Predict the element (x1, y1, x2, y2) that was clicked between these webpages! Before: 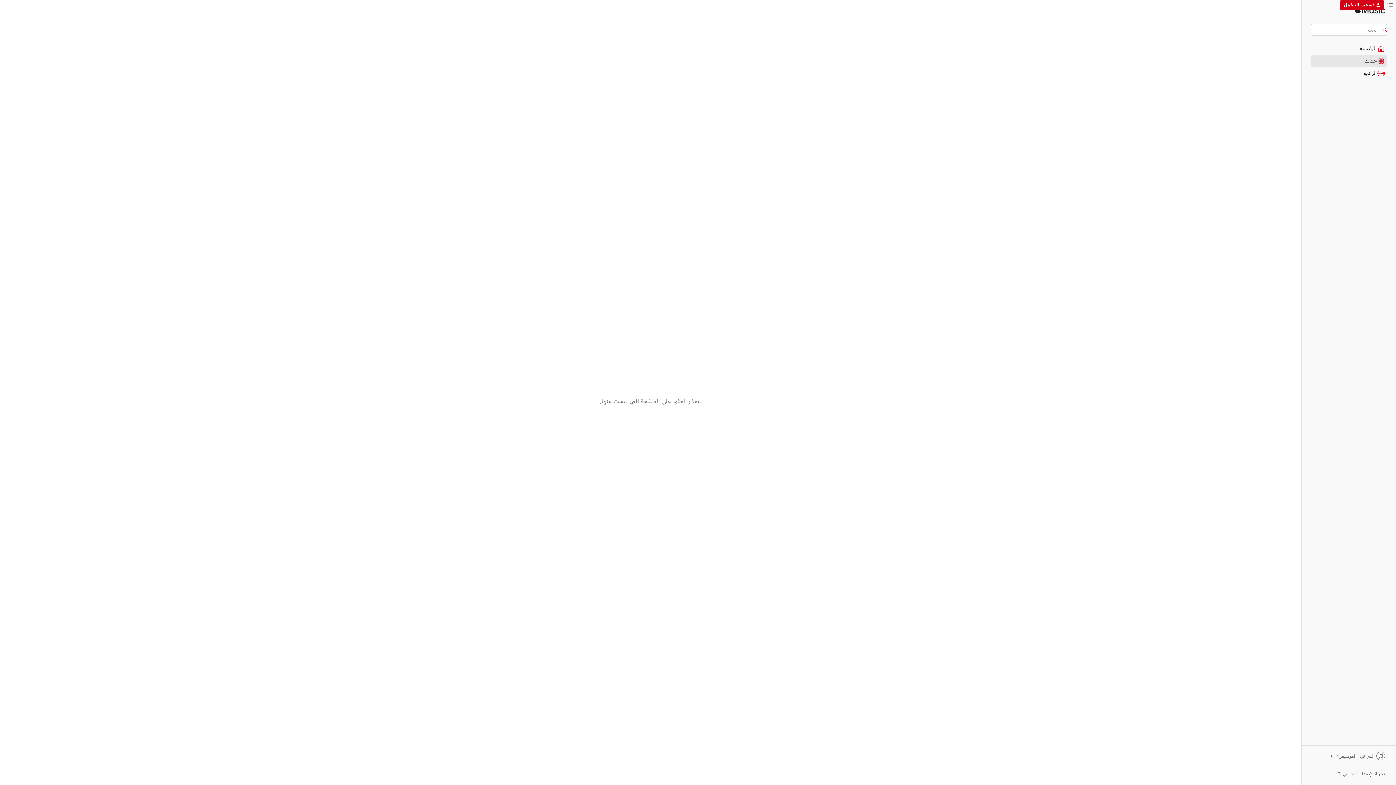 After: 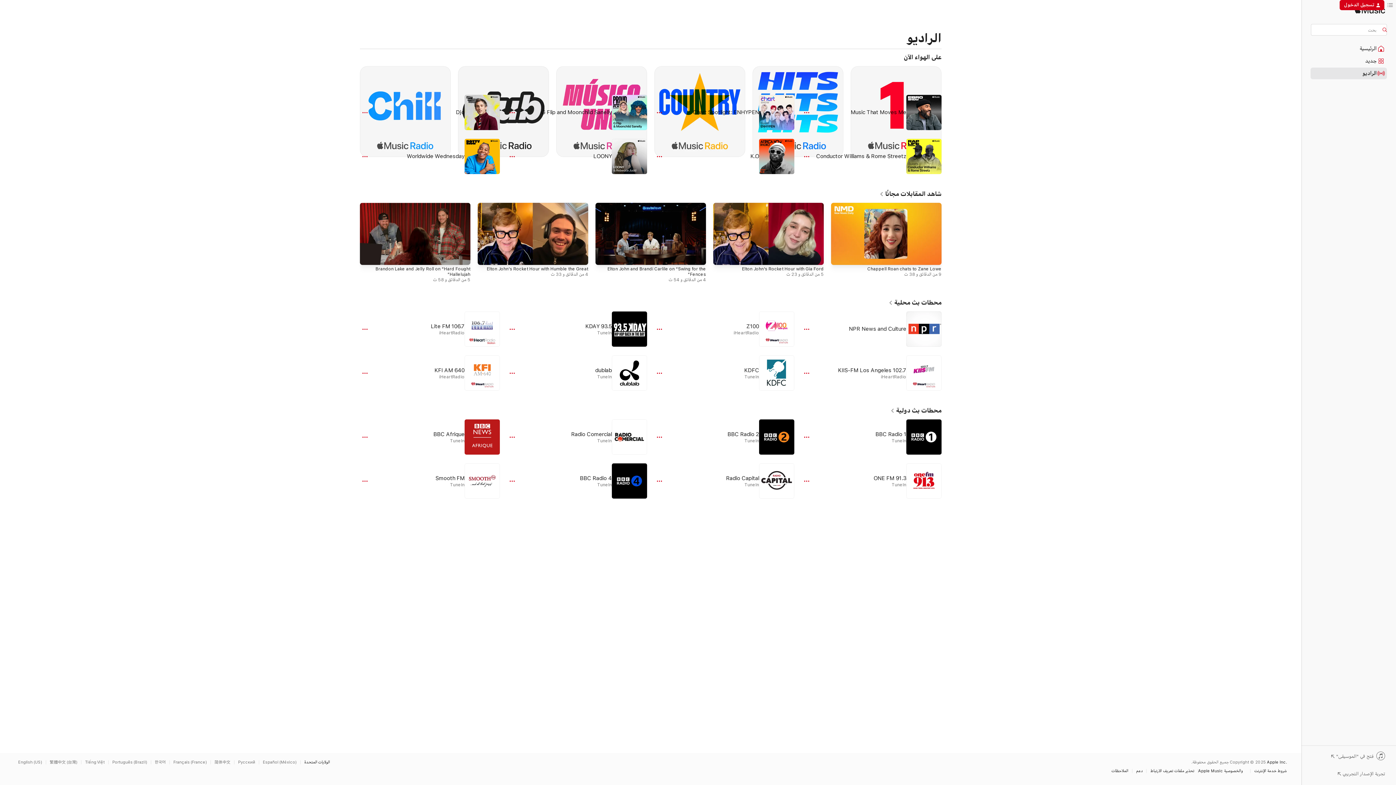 Action: label: الراديو bbox: (1311, 68, 1386, 78)